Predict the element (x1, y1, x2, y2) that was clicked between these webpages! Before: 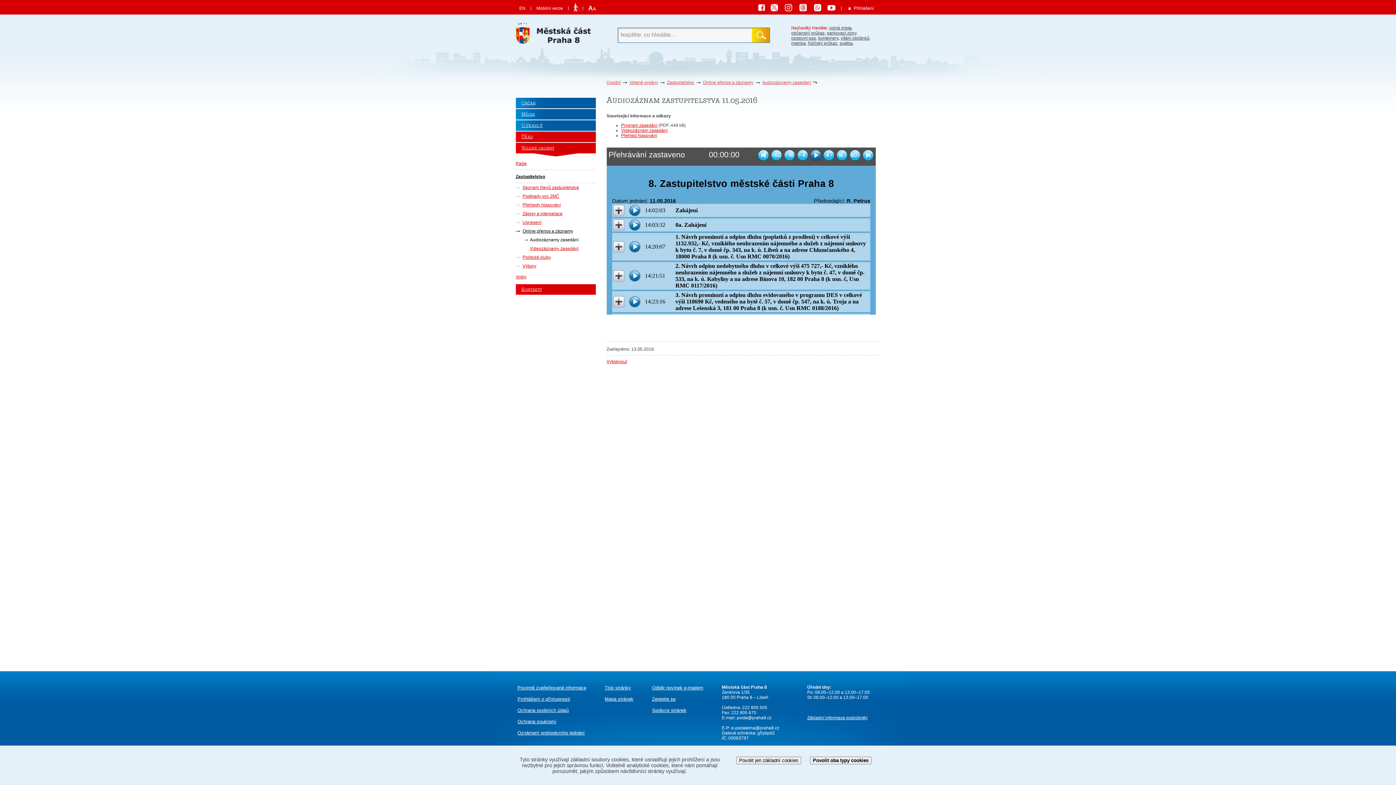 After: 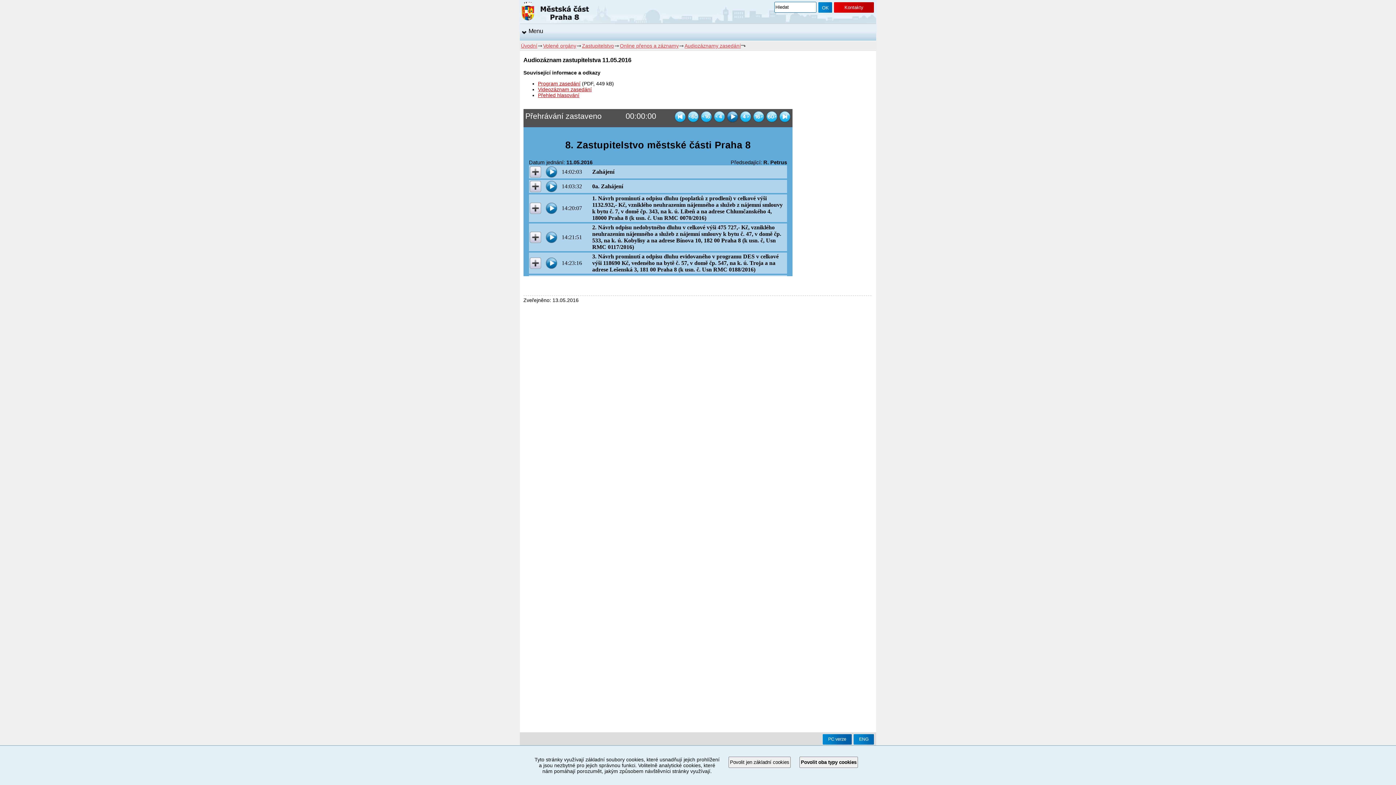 Action: bbox: (536, 5, 563, 10) label: Mobilní verze